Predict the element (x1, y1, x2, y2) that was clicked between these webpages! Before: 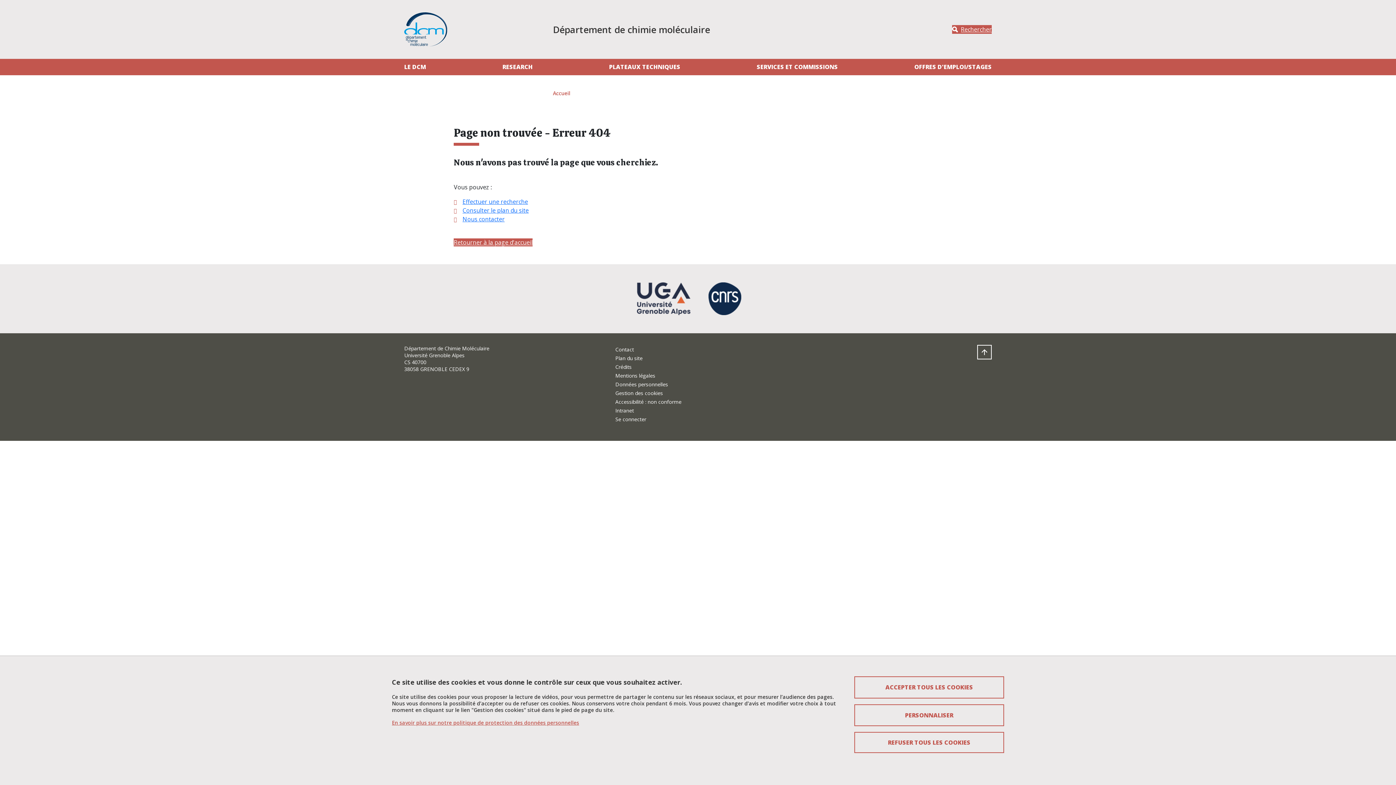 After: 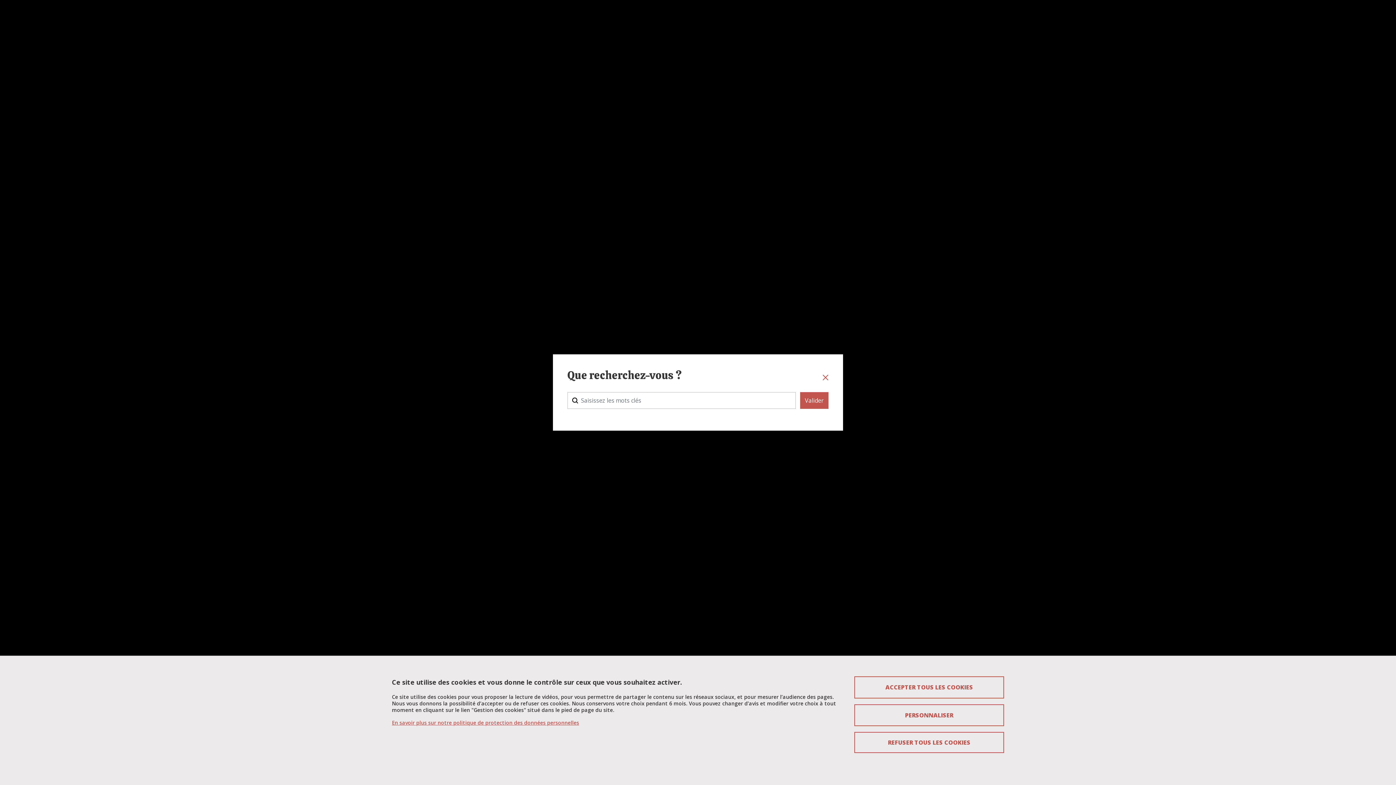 Action: label: Rechercher bbox: (952, 25, 992, 33)